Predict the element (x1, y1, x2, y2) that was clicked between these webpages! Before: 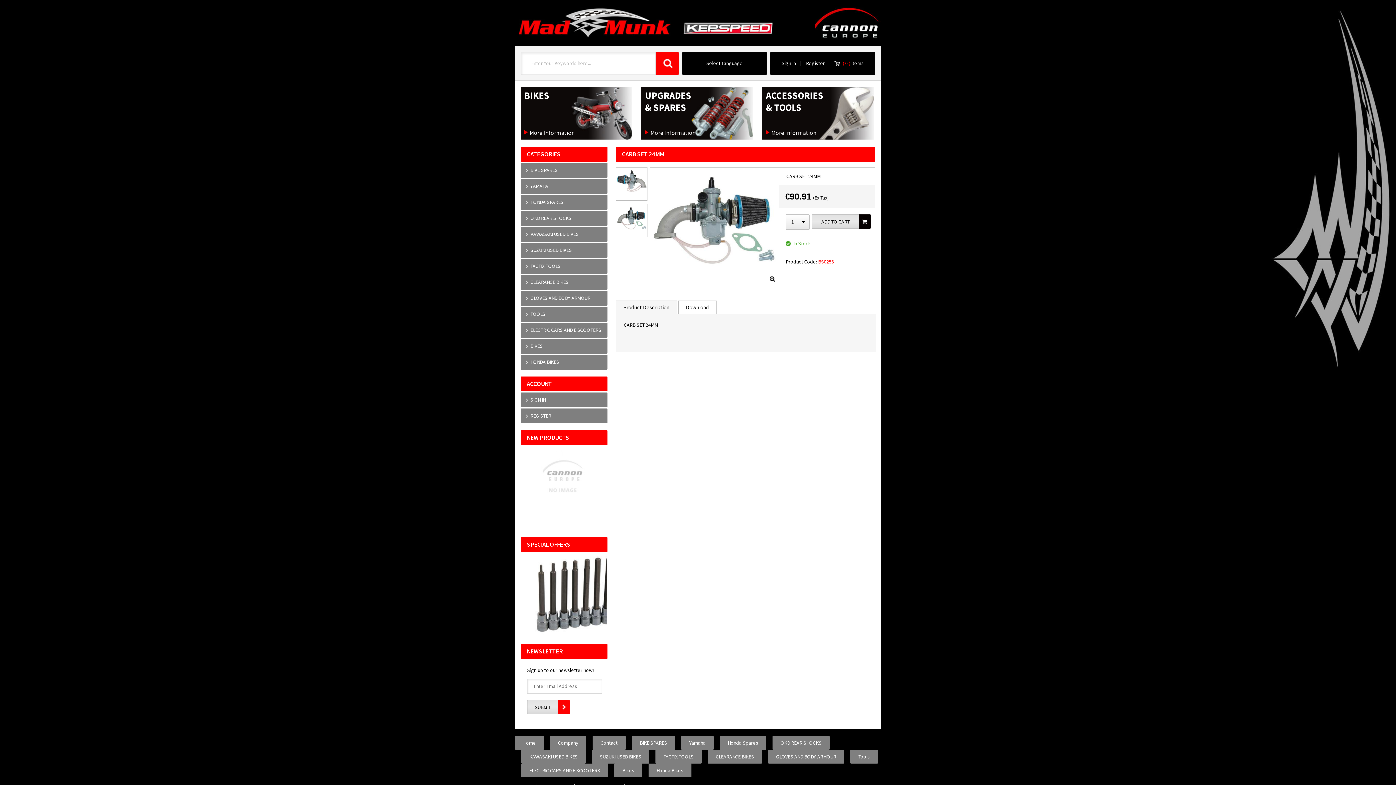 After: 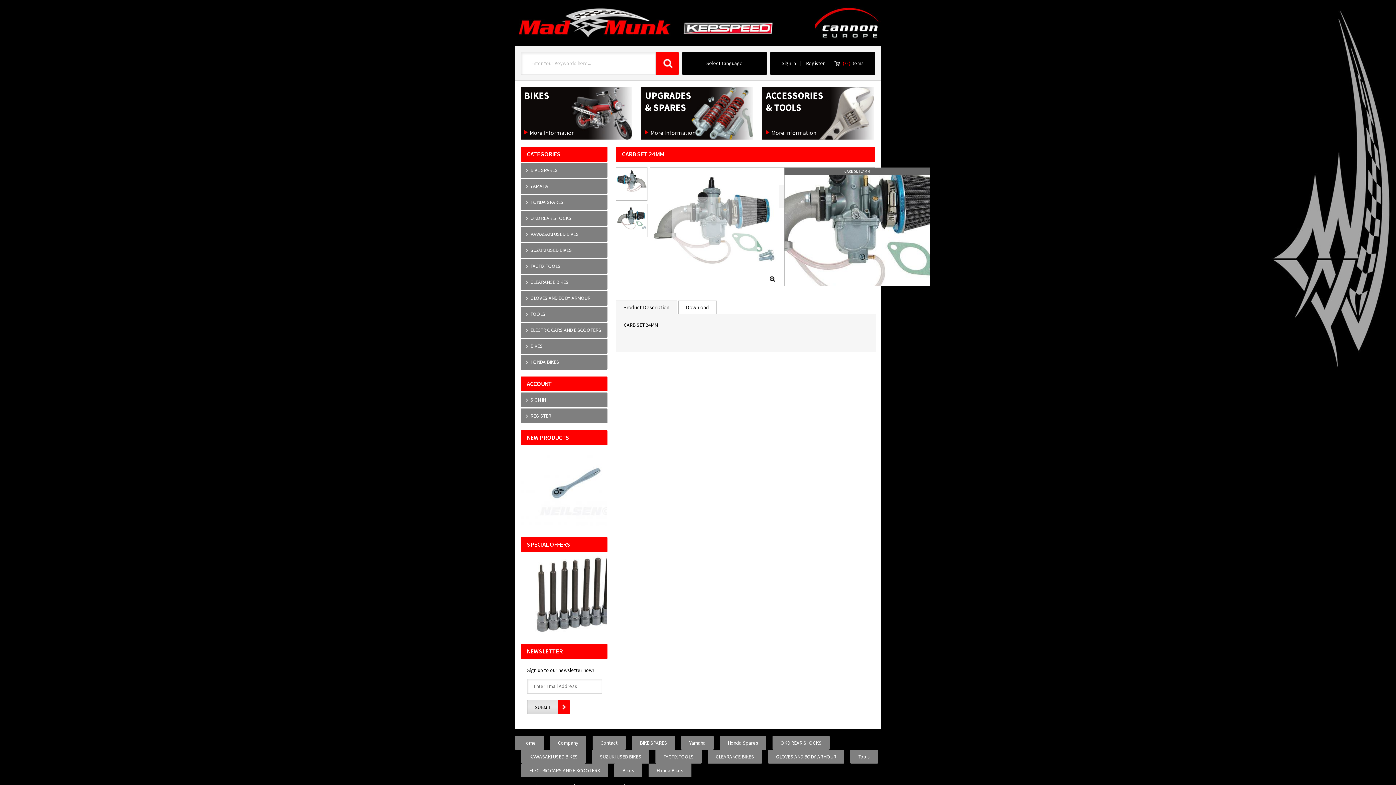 Action: bbox: (650, 167, 779, 287) label: CARB SET 24MM